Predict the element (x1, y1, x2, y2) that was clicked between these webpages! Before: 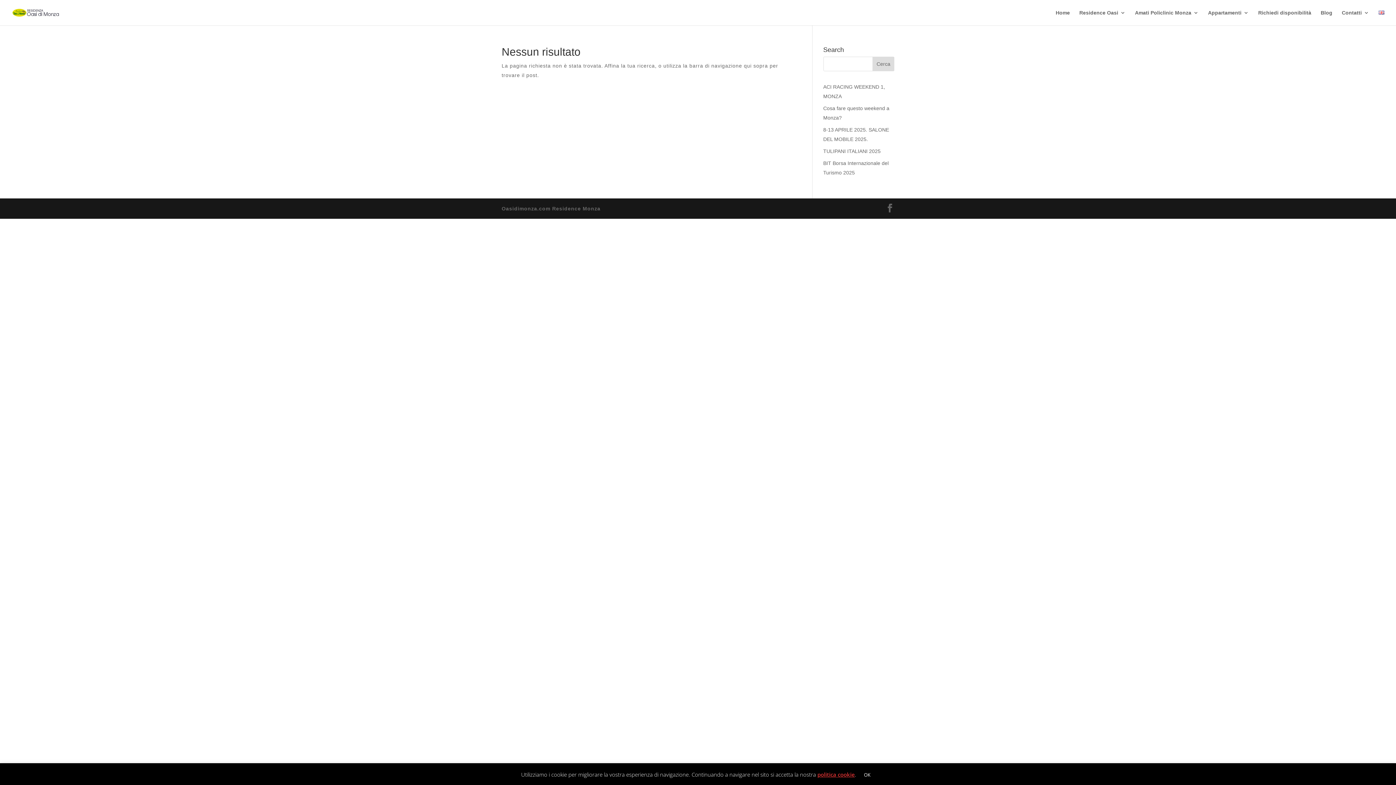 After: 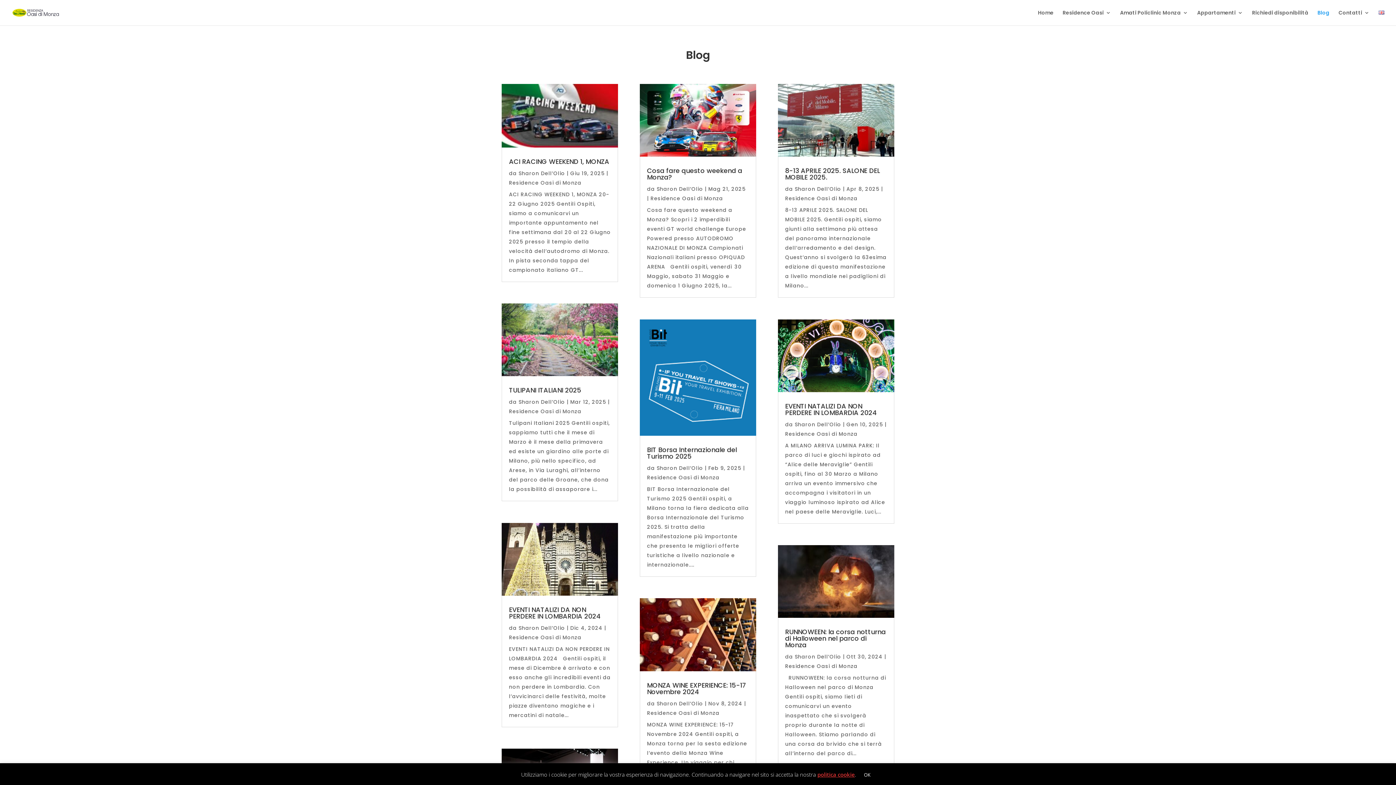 Action: bbox: (1321, 10, 1332, 25) label: Blog